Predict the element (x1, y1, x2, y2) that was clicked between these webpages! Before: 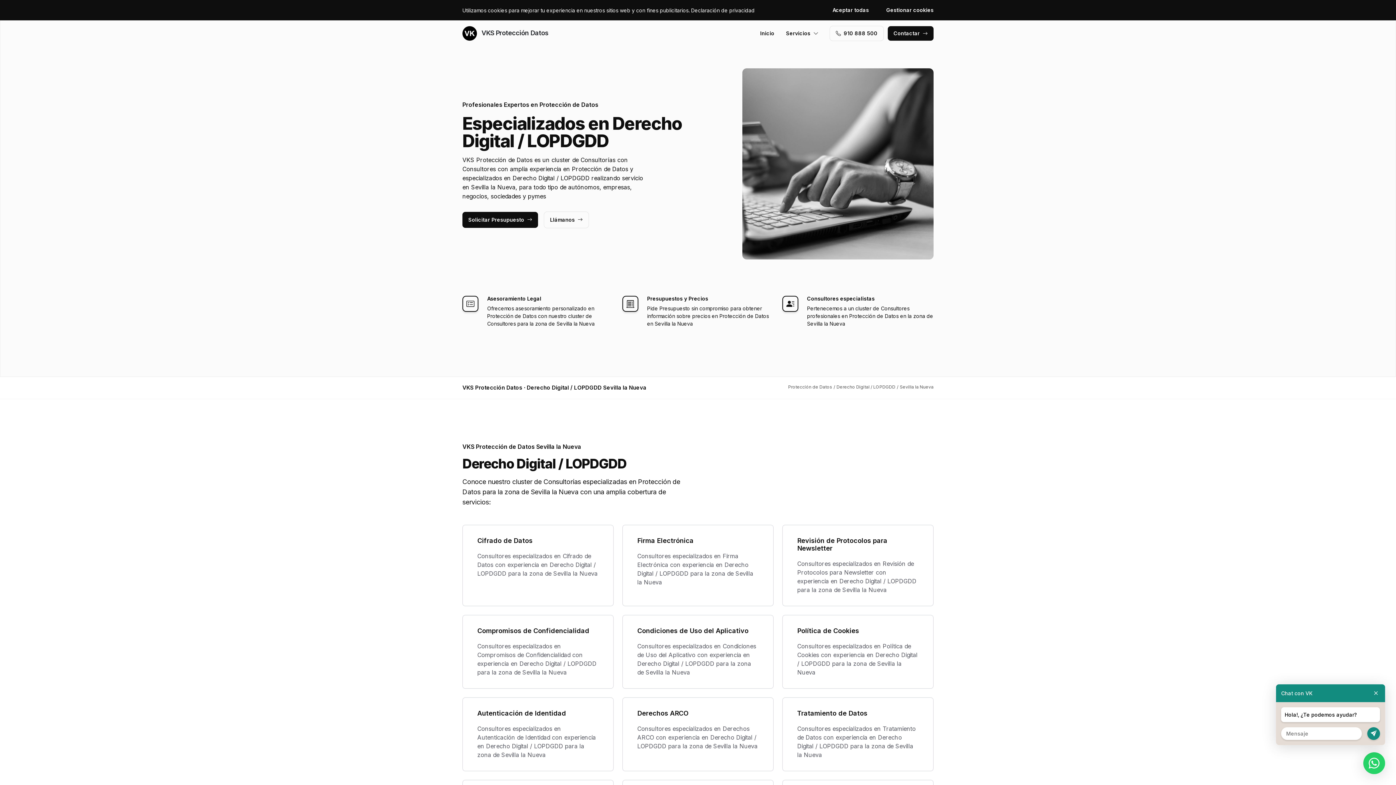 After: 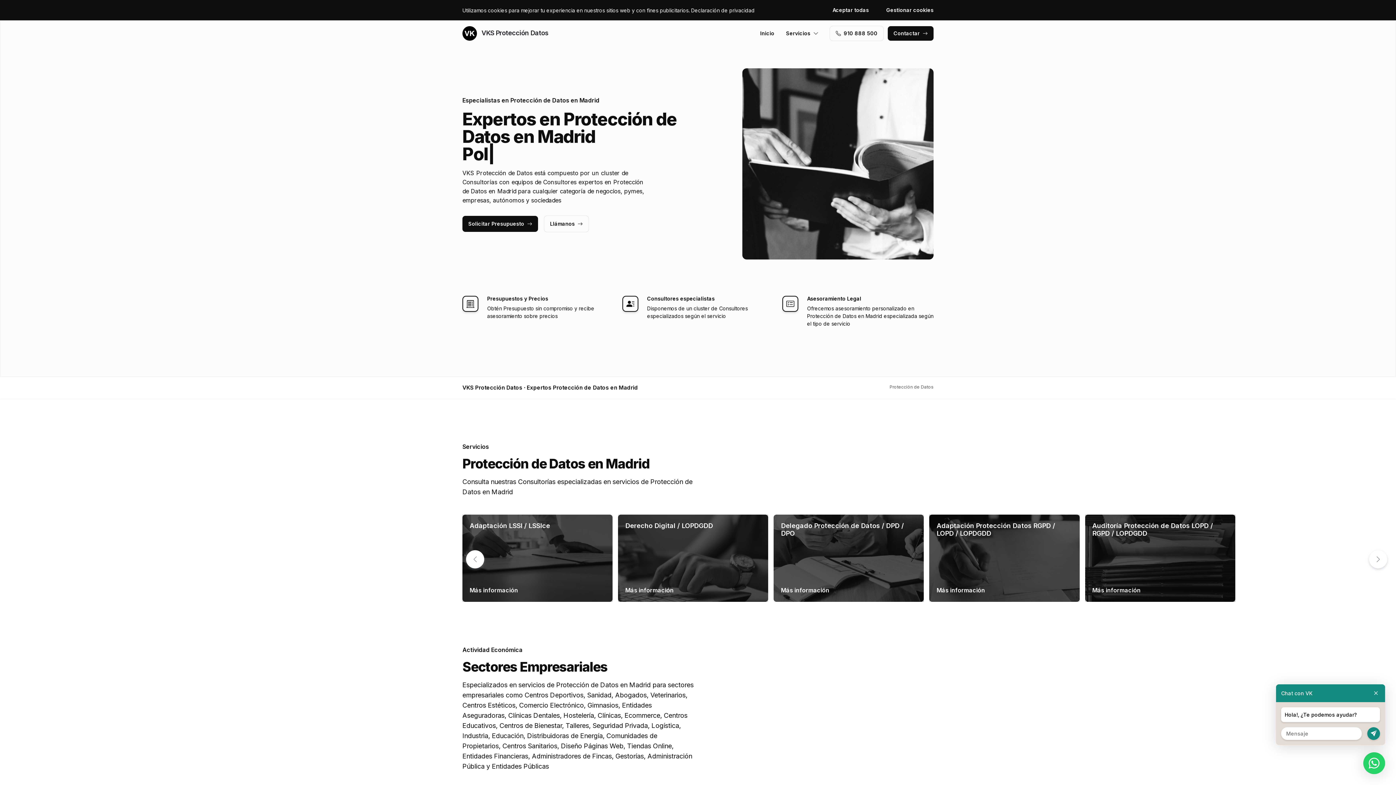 Action: bbox: (462, 26, 548, 40) label:  VKS Protección Datos